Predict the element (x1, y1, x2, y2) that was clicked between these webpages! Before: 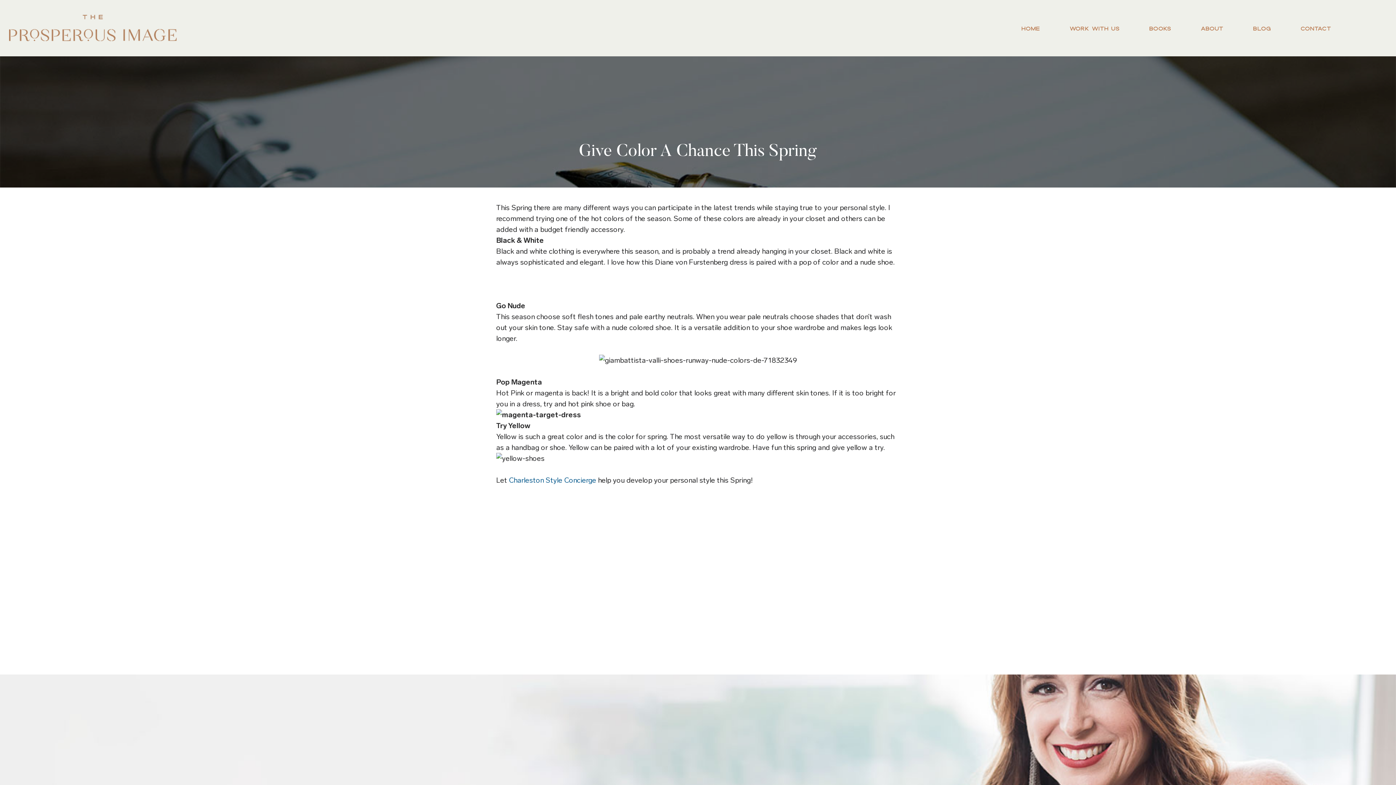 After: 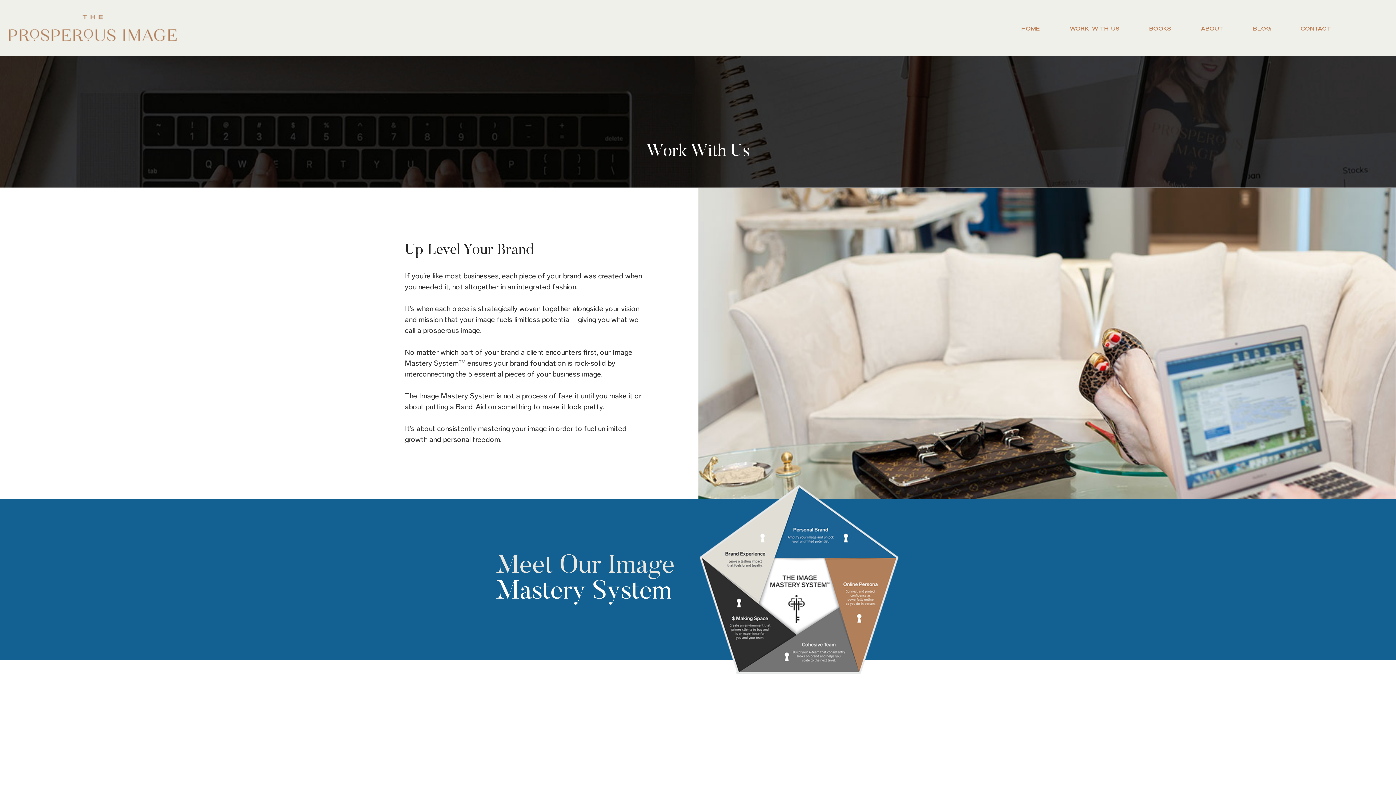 Action: label: WORK WITH US bbox: (1069, 22, 1119, 33)